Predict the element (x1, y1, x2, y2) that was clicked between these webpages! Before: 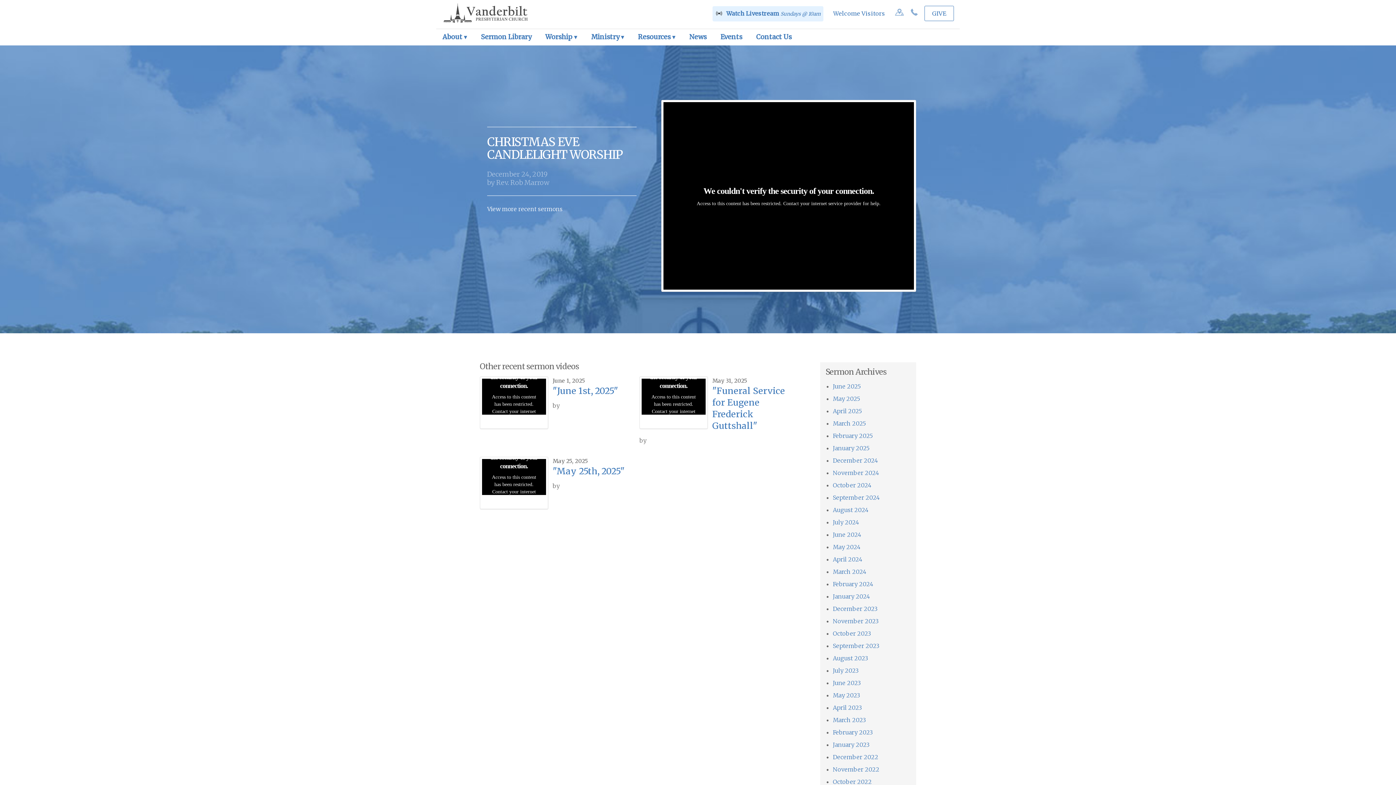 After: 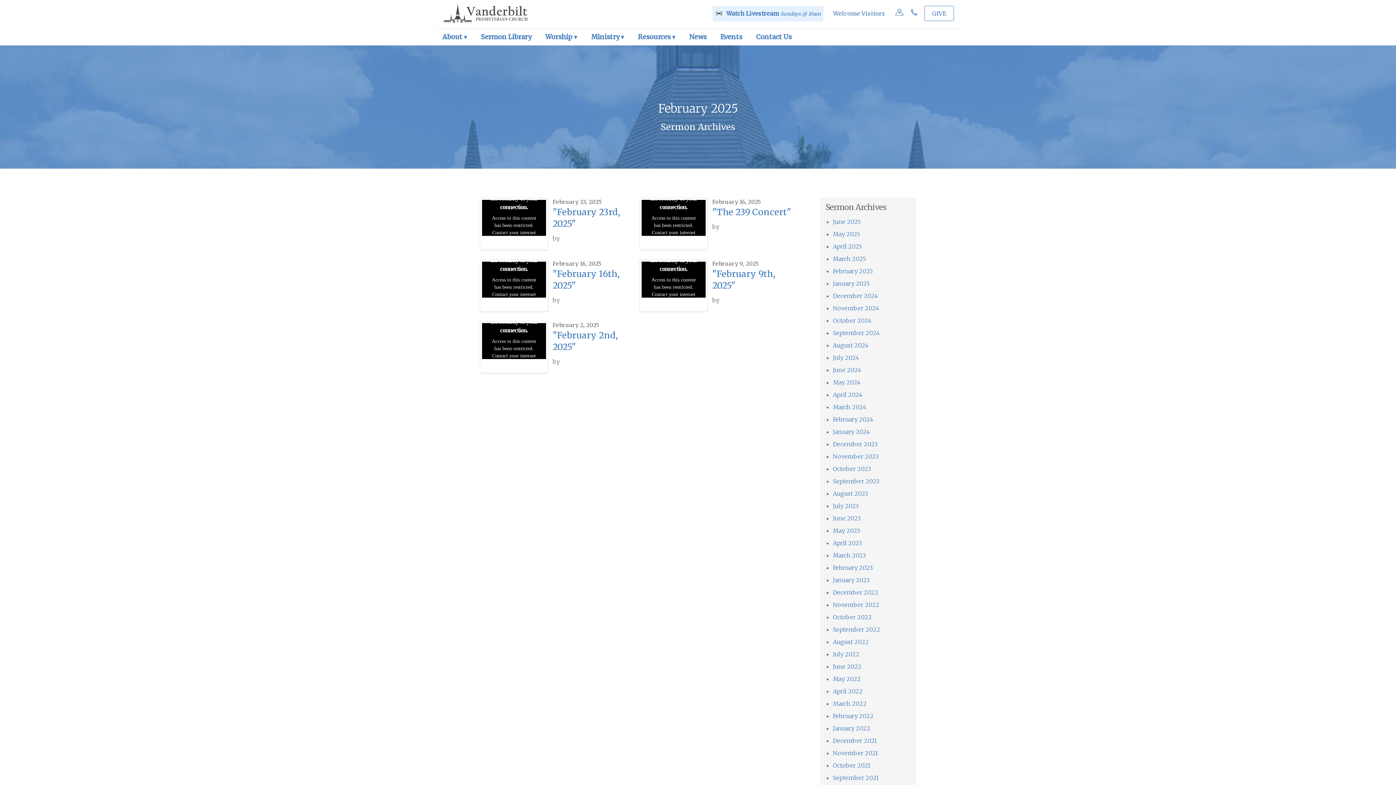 Action: bbox: (833, 432, 873, 439) label: February 2025